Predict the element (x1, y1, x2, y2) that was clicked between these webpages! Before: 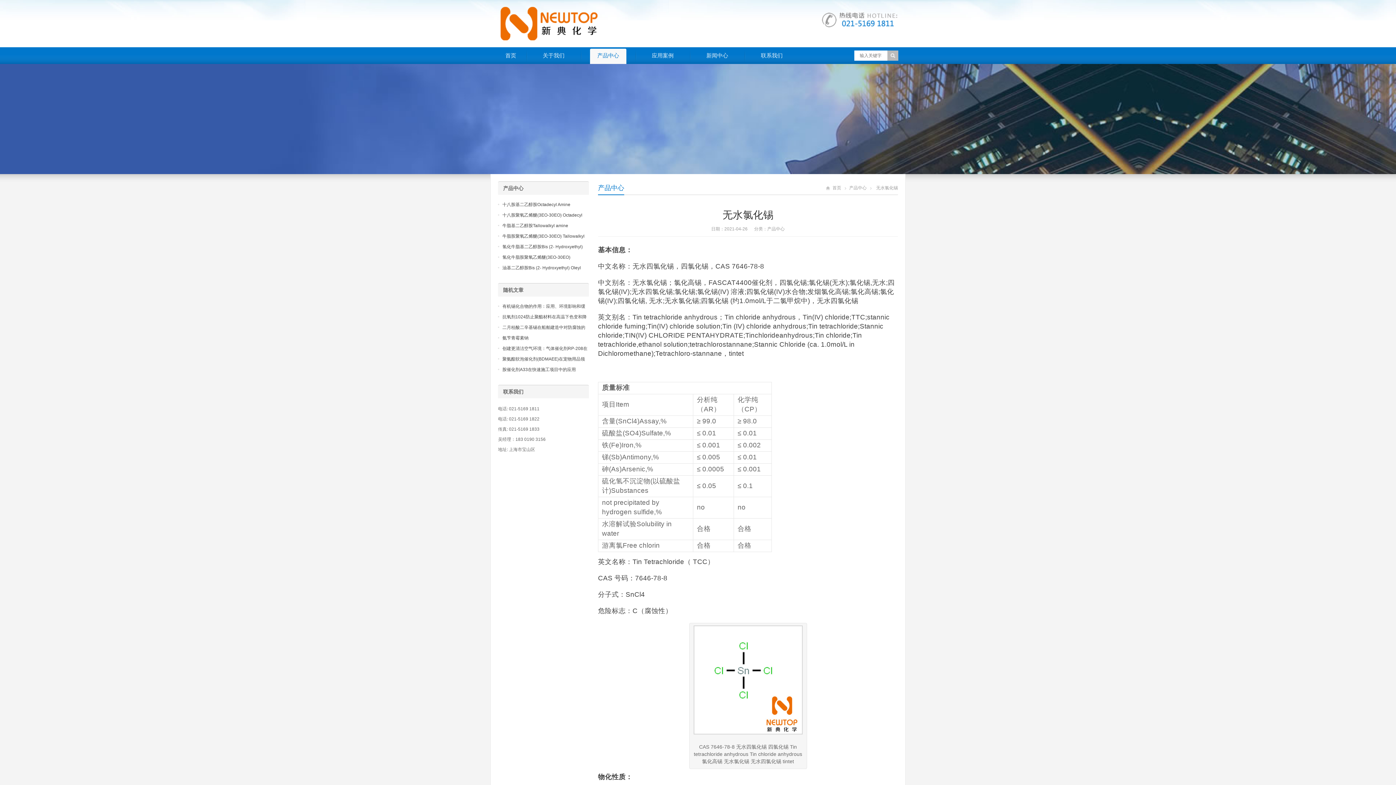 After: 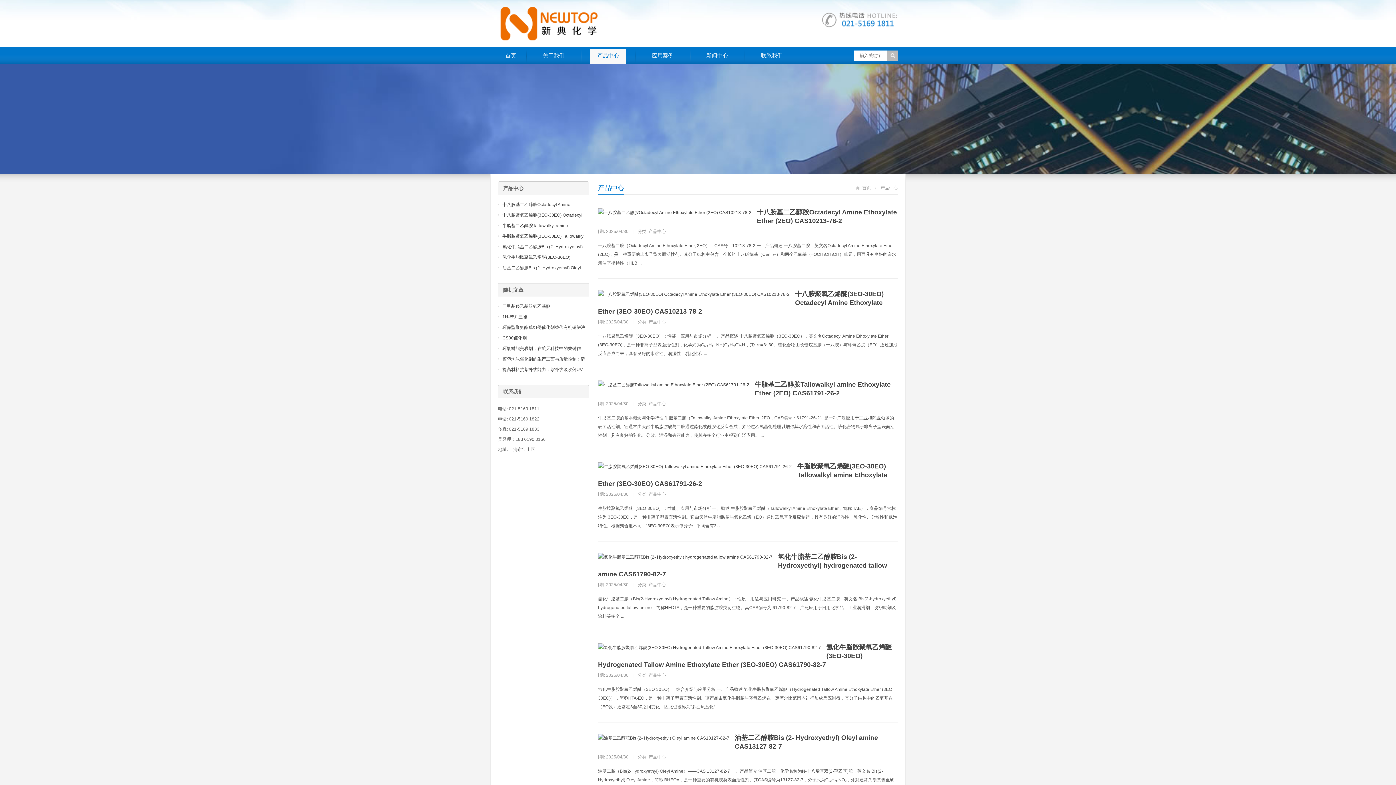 Action: label: 产品中心 bbox: (590, 48, 626, 64)